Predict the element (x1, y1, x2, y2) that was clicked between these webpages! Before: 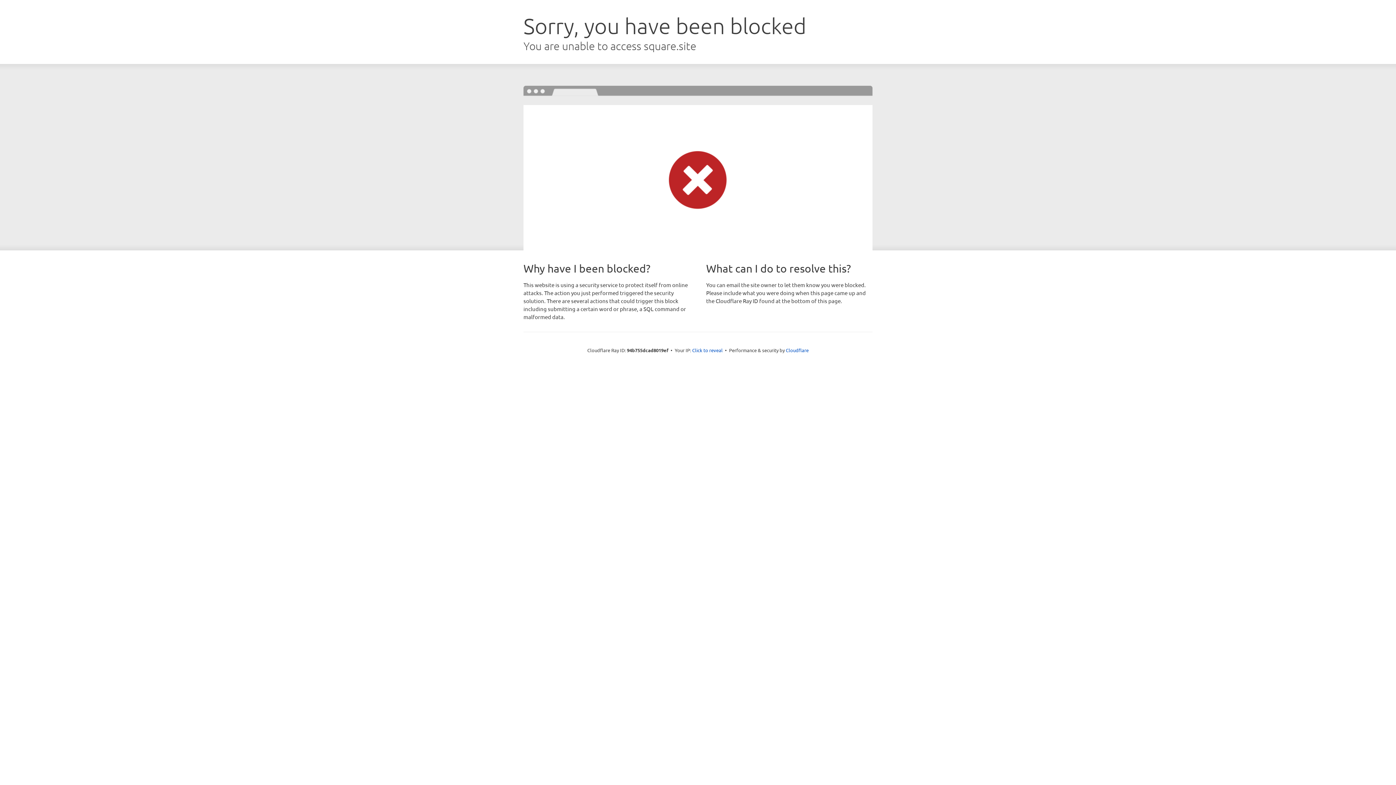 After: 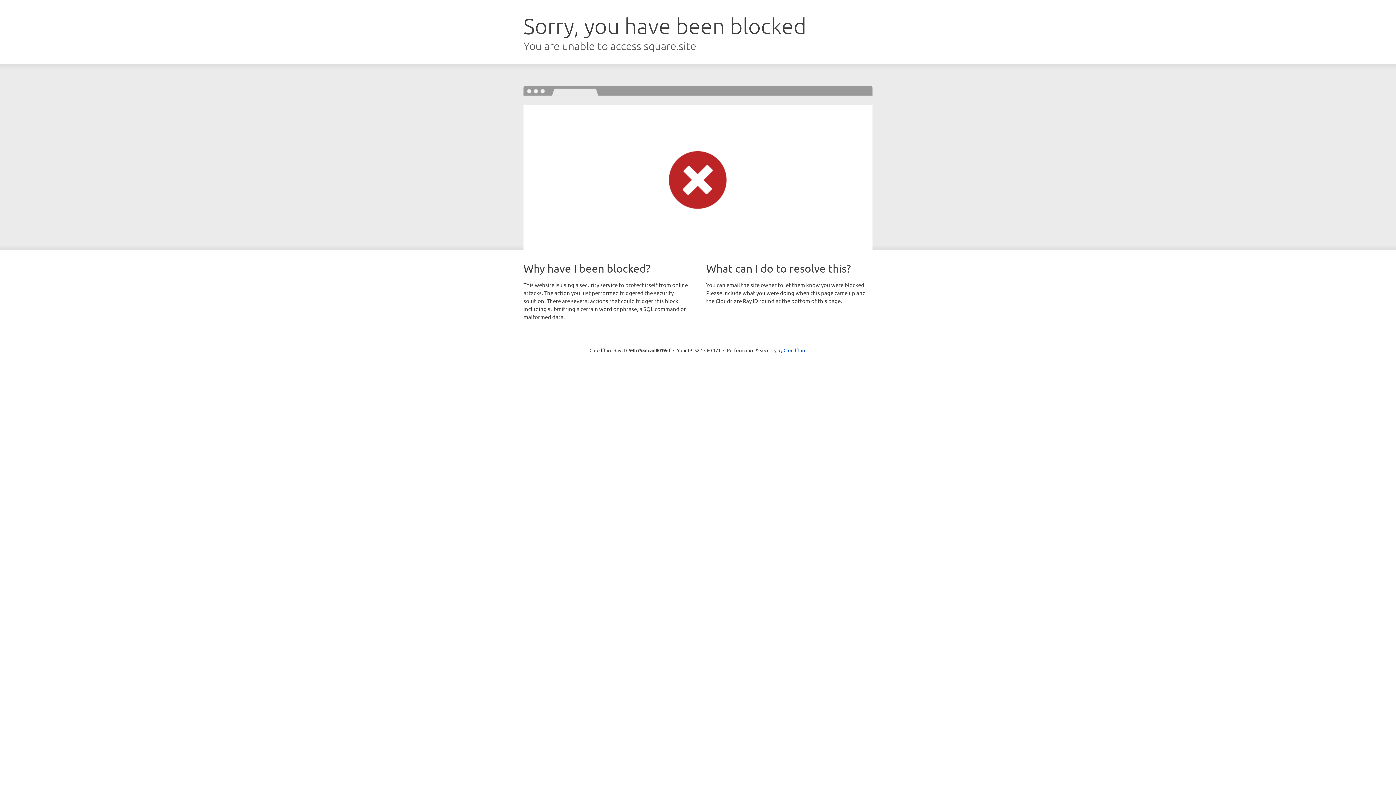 Action: bbox: (692, 346, 722, 353) label: Click to reveal